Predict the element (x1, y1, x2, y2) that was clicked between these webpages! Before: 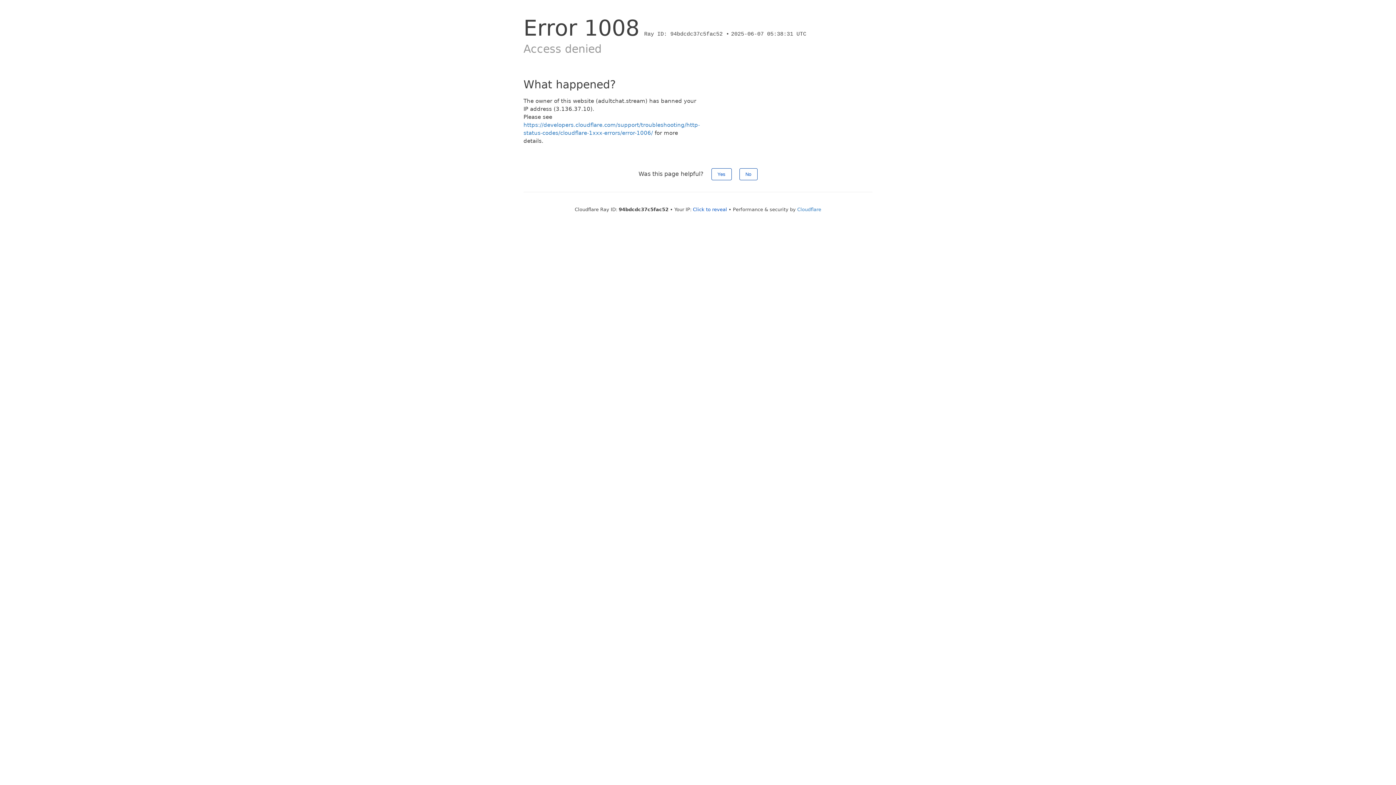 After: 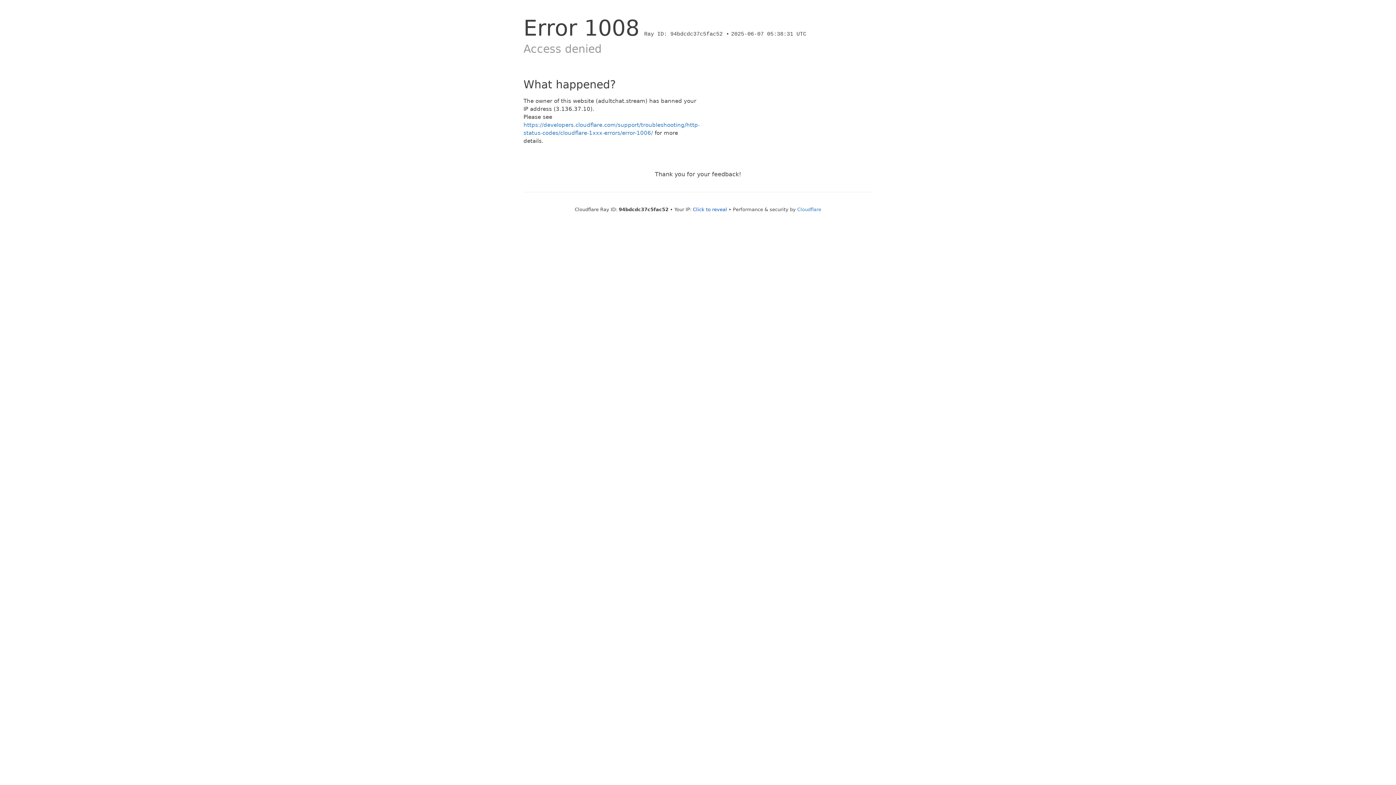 Action: bbox: (739, 168, 757, 180) label: No